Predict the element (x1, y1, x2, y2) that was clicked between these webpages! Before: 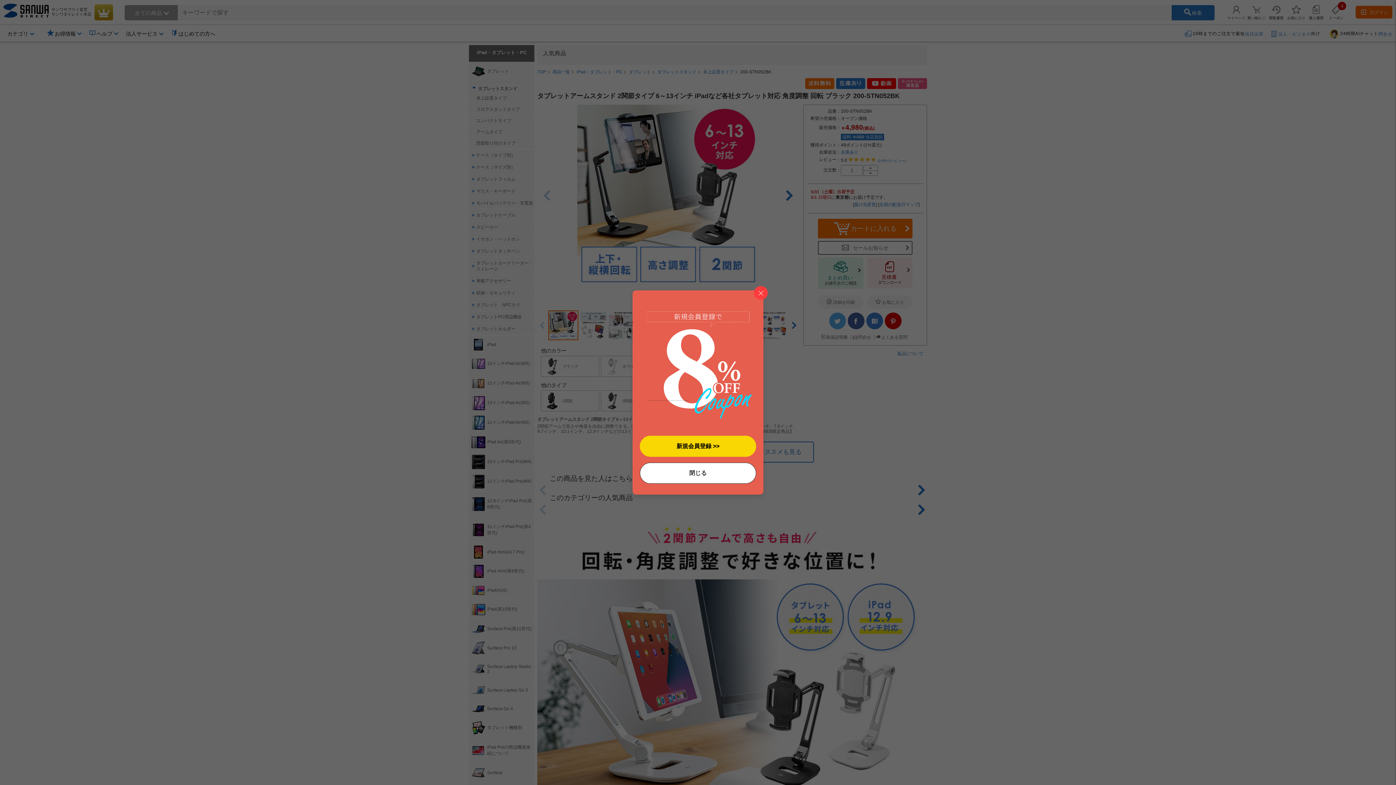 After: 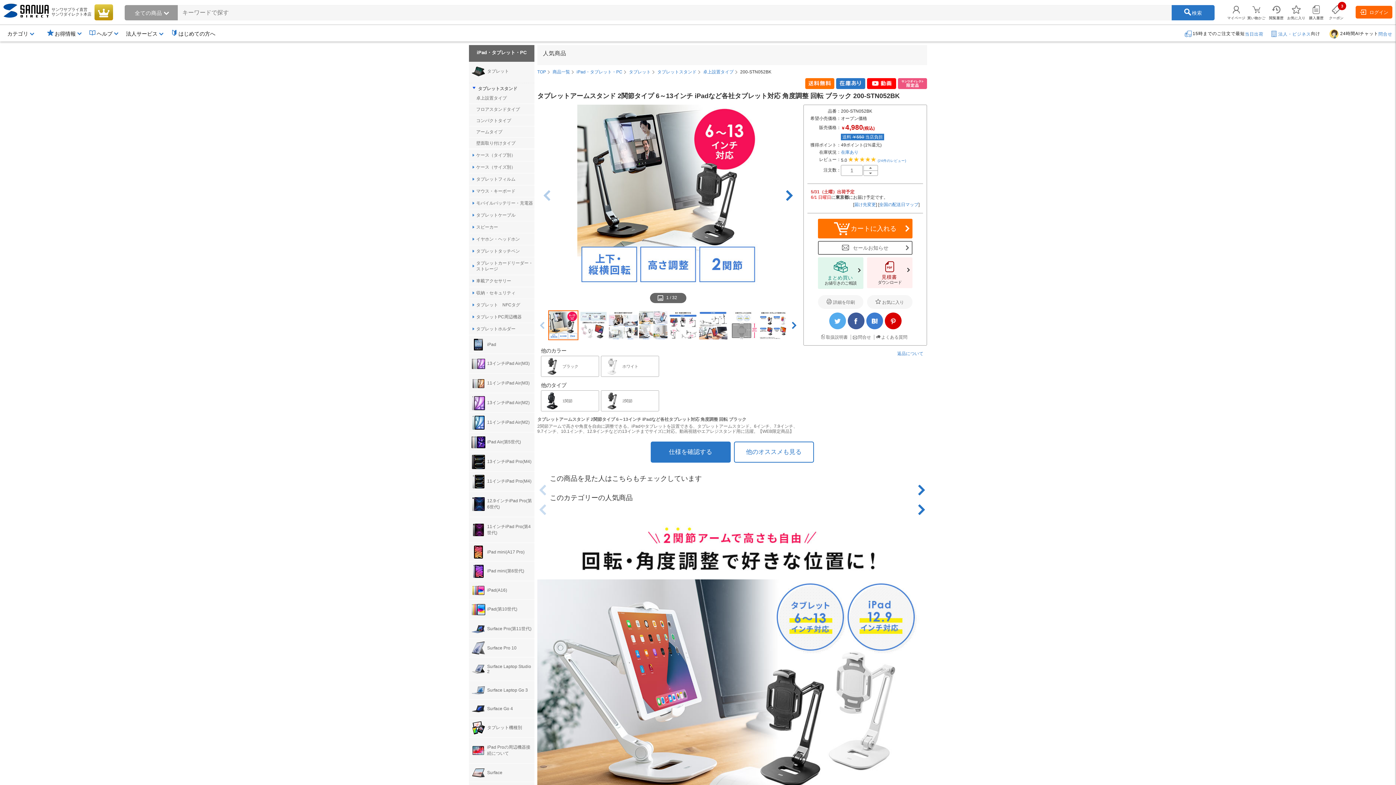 Action: label: 閉じる bbox: (640, 462, 756, 484)